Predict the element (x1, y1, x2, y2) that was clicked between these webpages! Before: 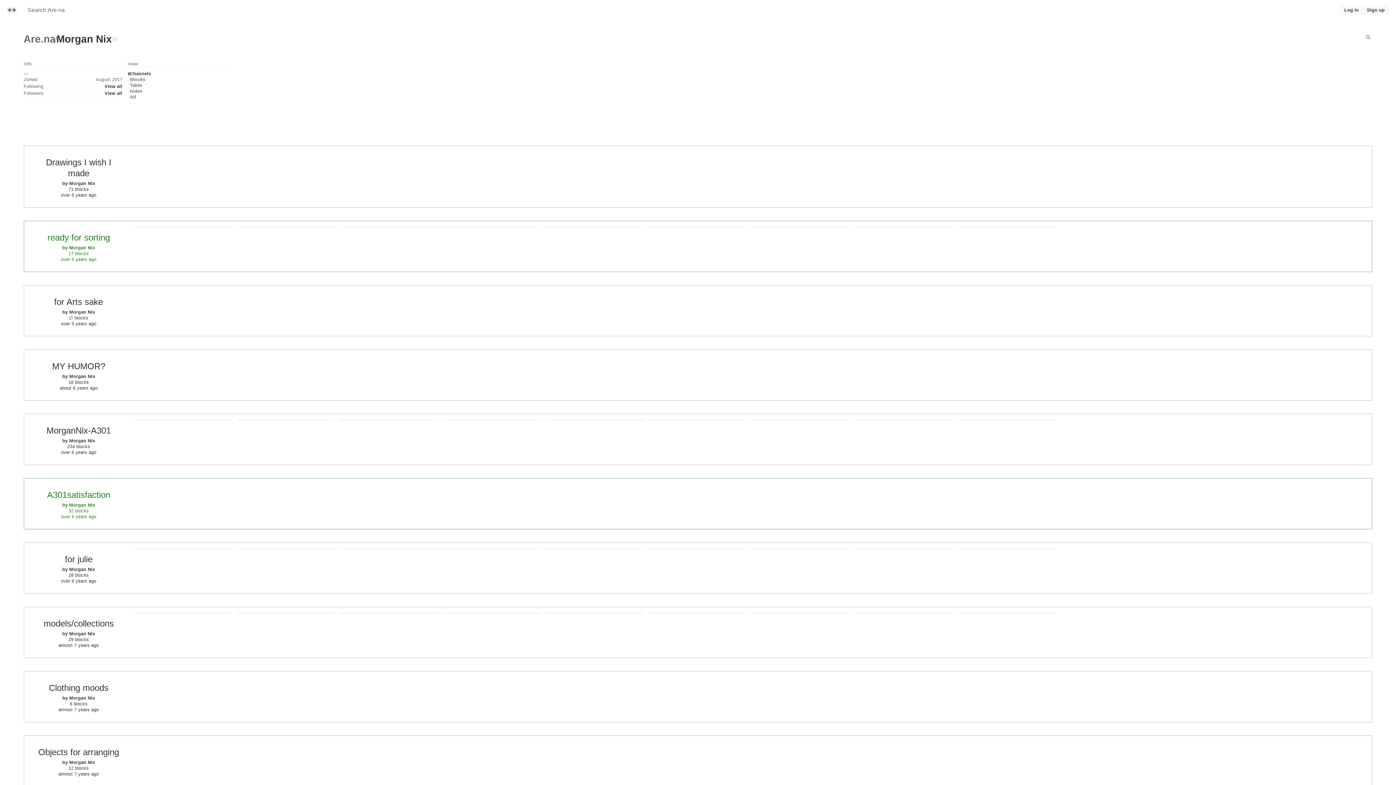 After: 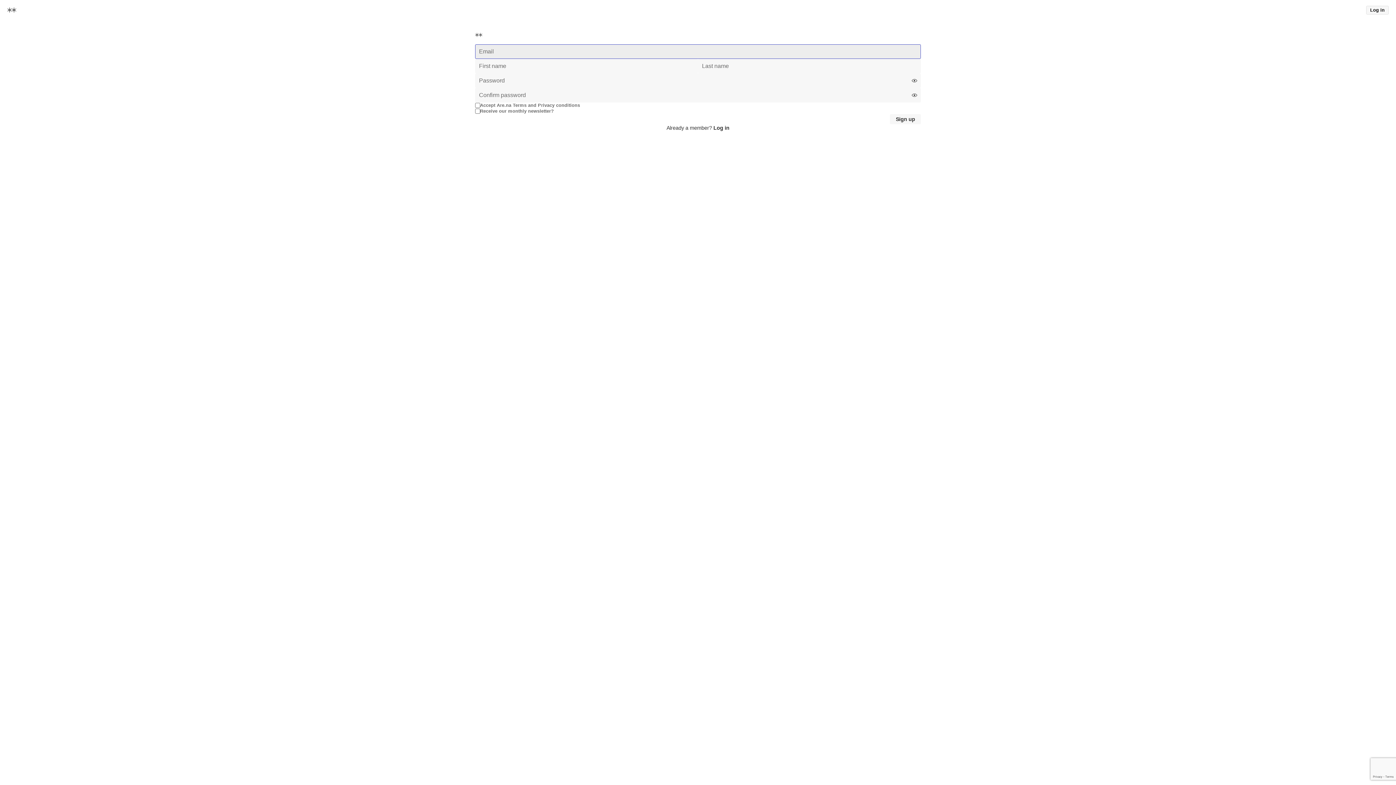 Action: label: Sign up bbox: (1363, 5, 1389, 14)